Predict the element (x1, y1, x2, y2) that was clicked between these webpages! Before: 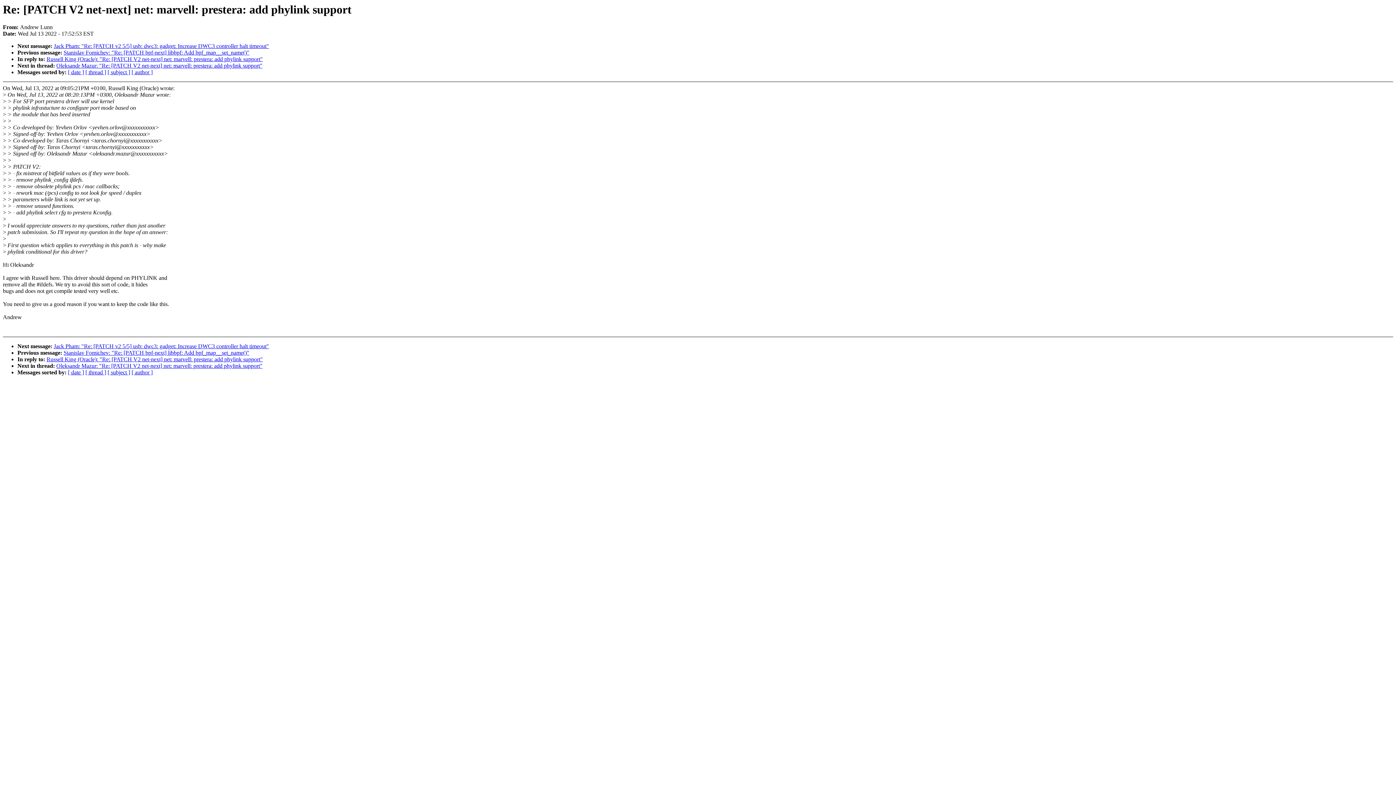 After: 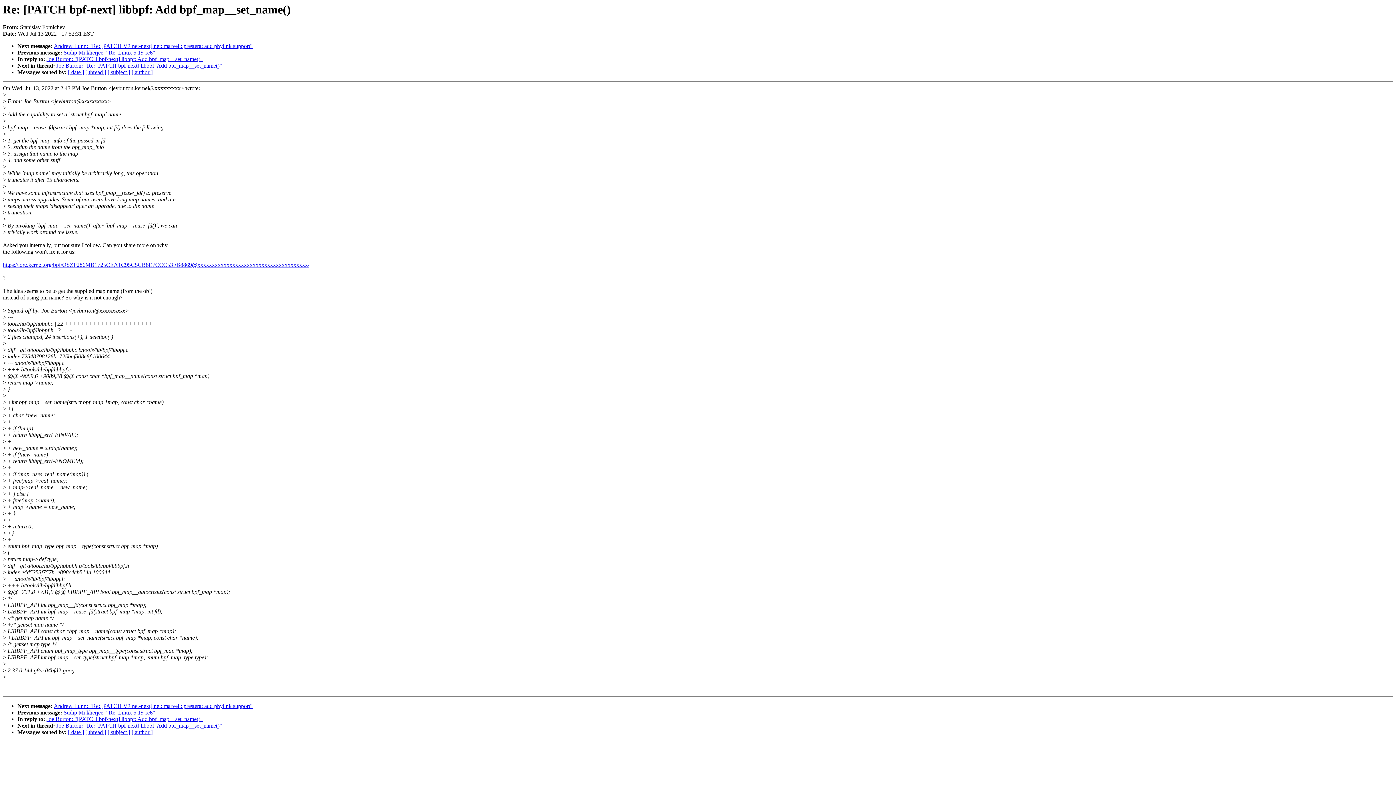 Action: label: Stanislav Fomichev: "Re: [PATCH bpf-next] libbpf: Add bpf_map__set_name()" bbox: (63, 349, 249, 356)